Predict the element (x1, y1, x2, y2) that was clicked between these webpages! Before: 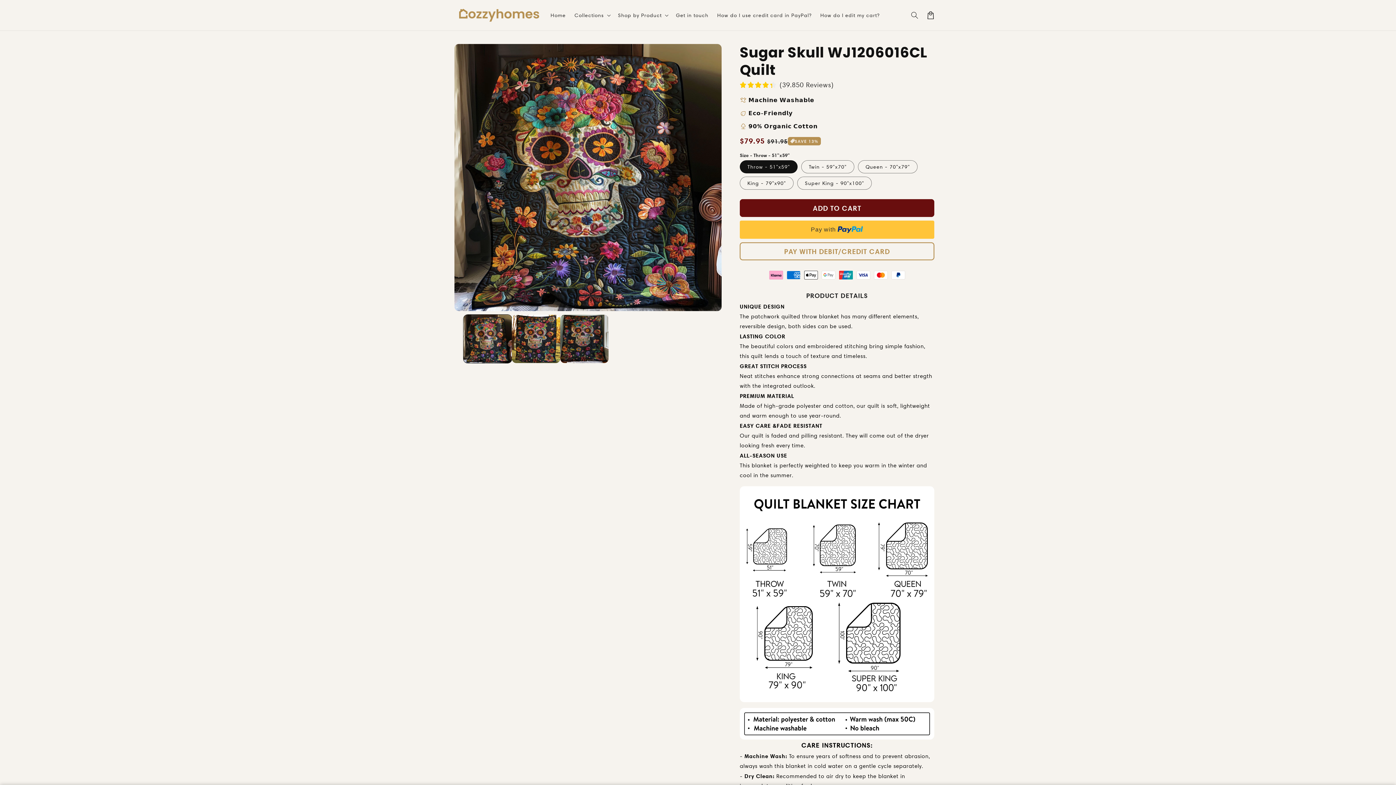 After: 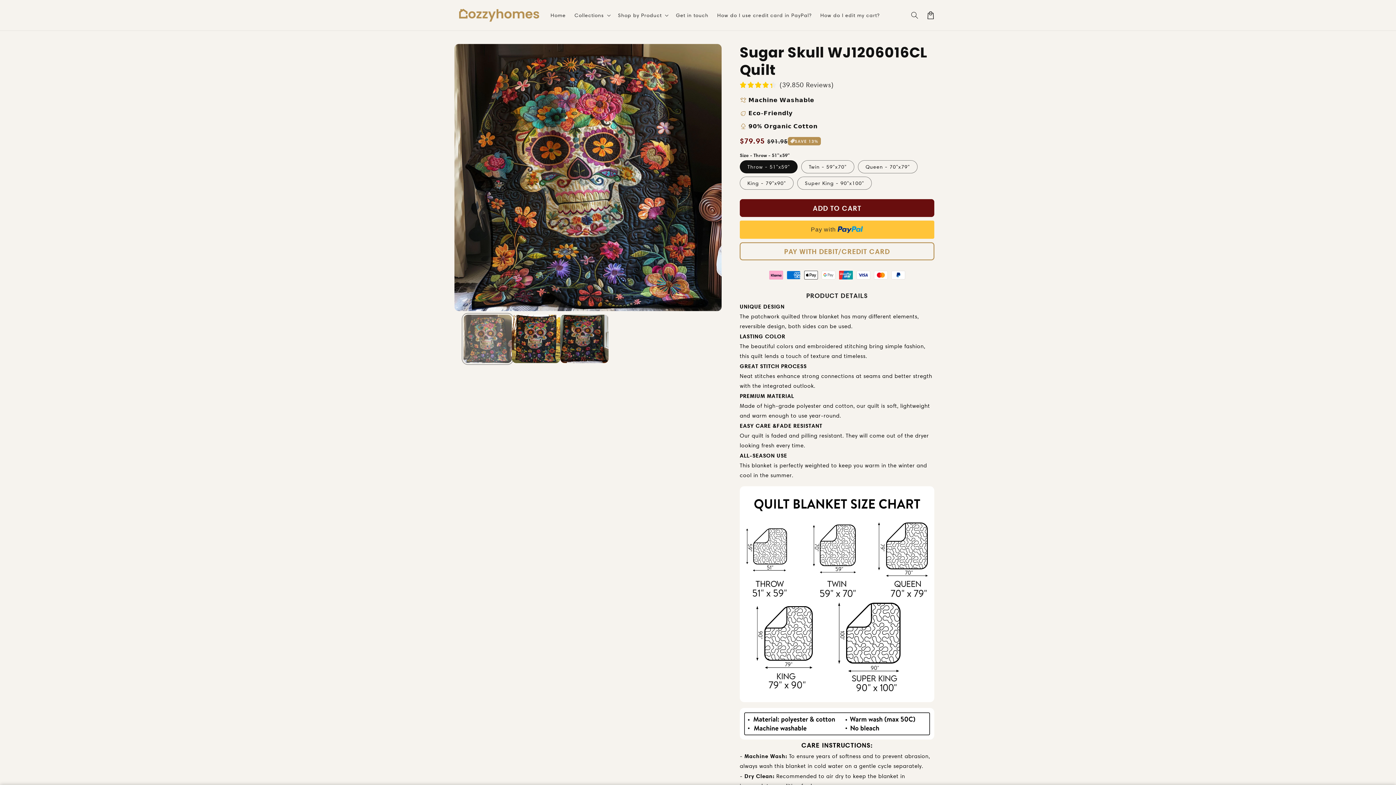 Action: label: Load image 1 in gallery view bbox: (463, 314, 512, 363)